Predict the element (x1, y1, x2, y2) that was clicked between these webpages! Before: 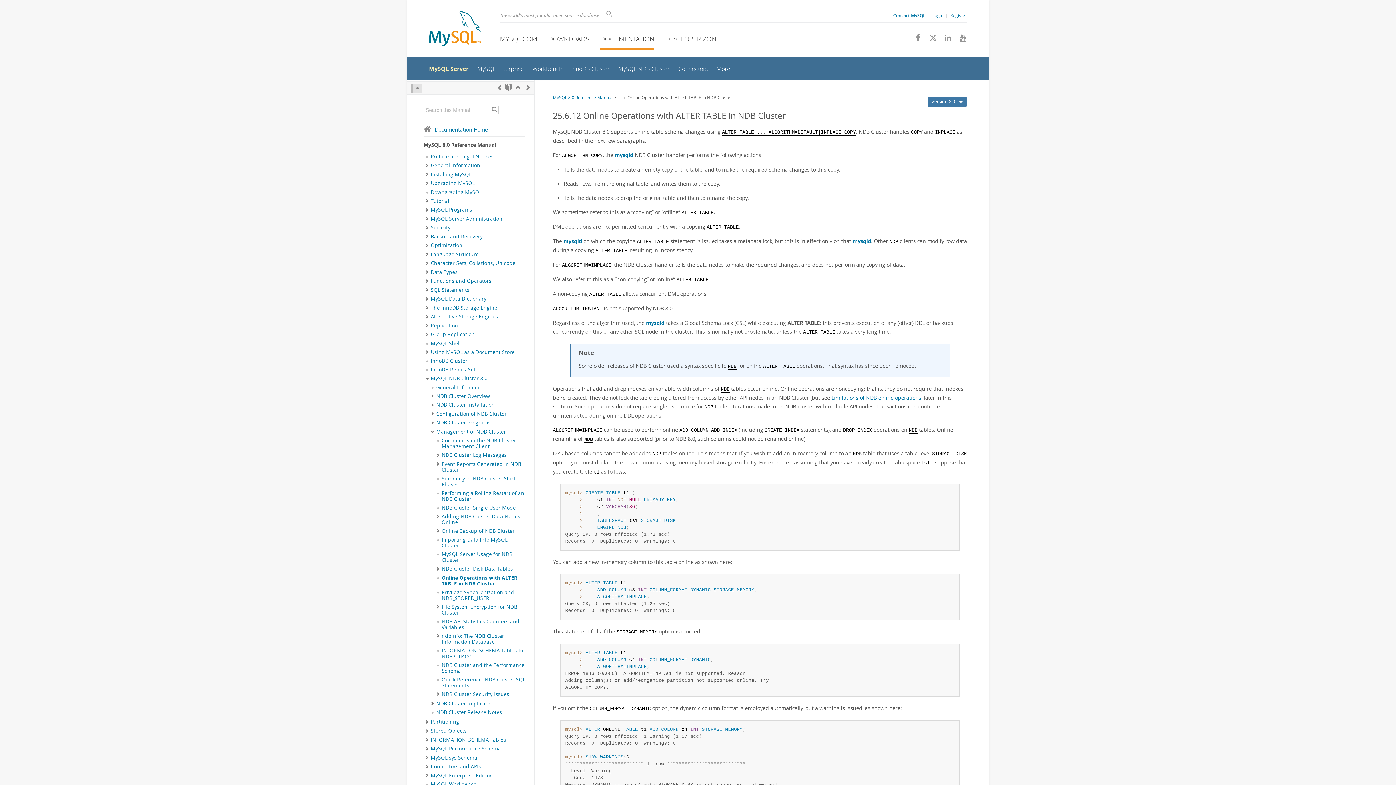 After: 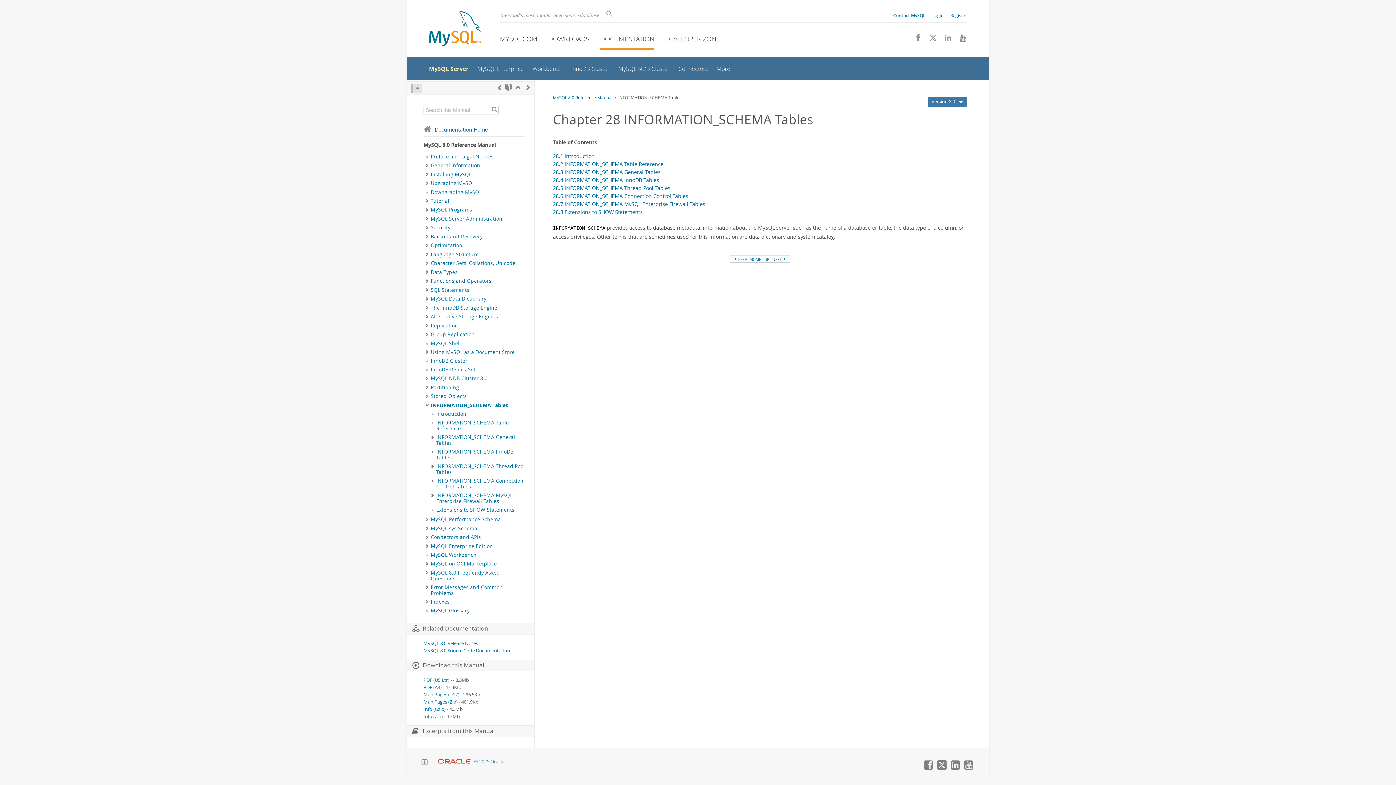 Action: label: INFORMATION_SCHEMA Tables bbox: (430, 736, 506, 743)